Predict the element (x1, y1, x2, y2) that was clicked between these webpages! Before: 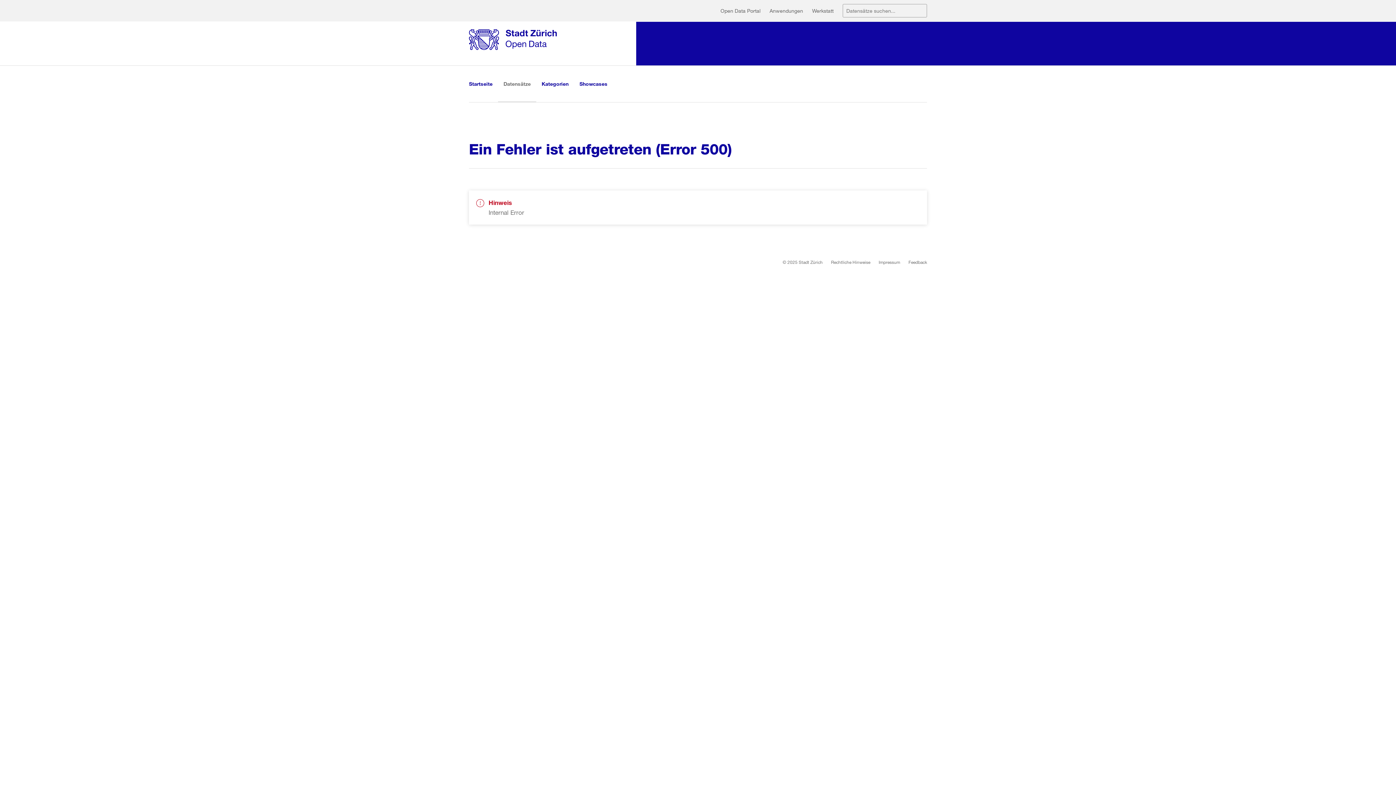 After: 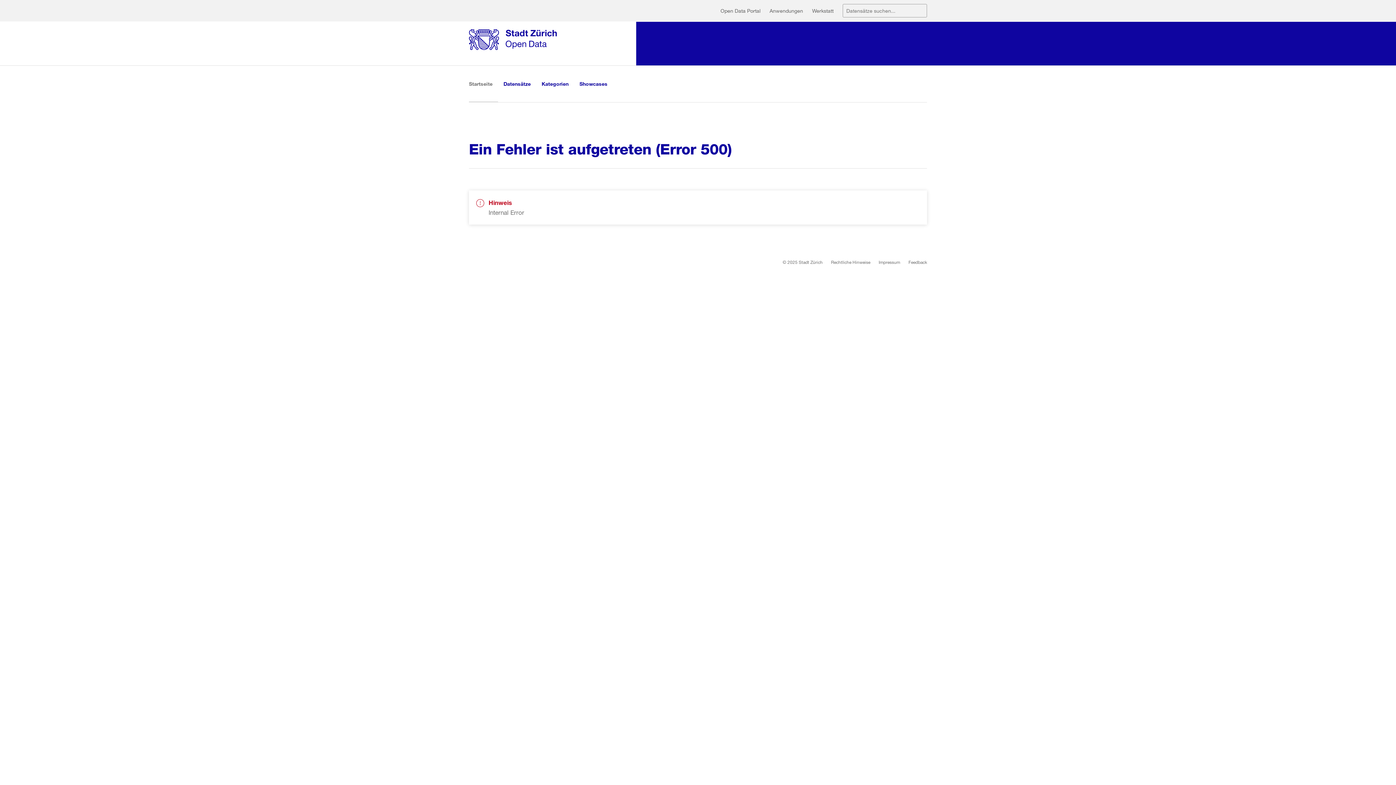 Action: bbox: (469, 21, 636, 65)